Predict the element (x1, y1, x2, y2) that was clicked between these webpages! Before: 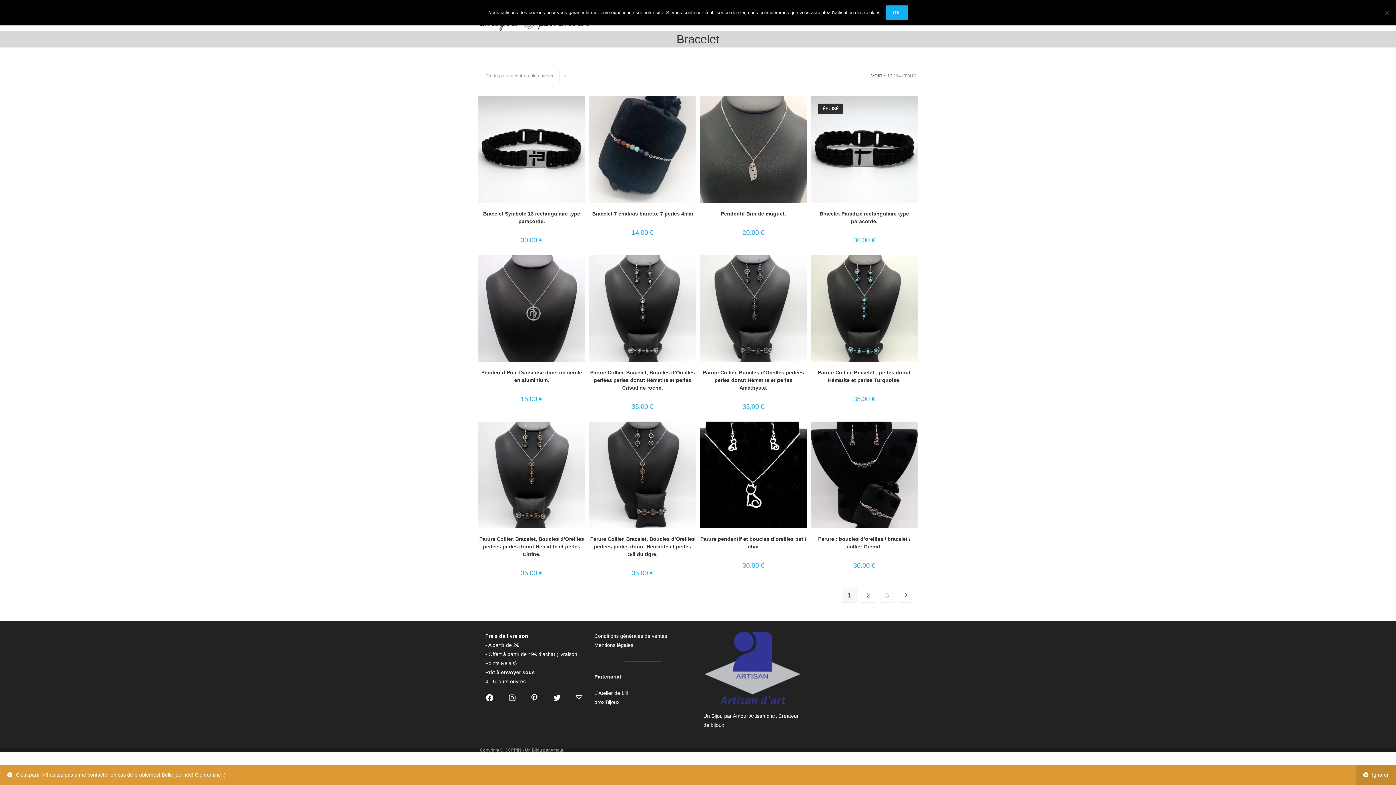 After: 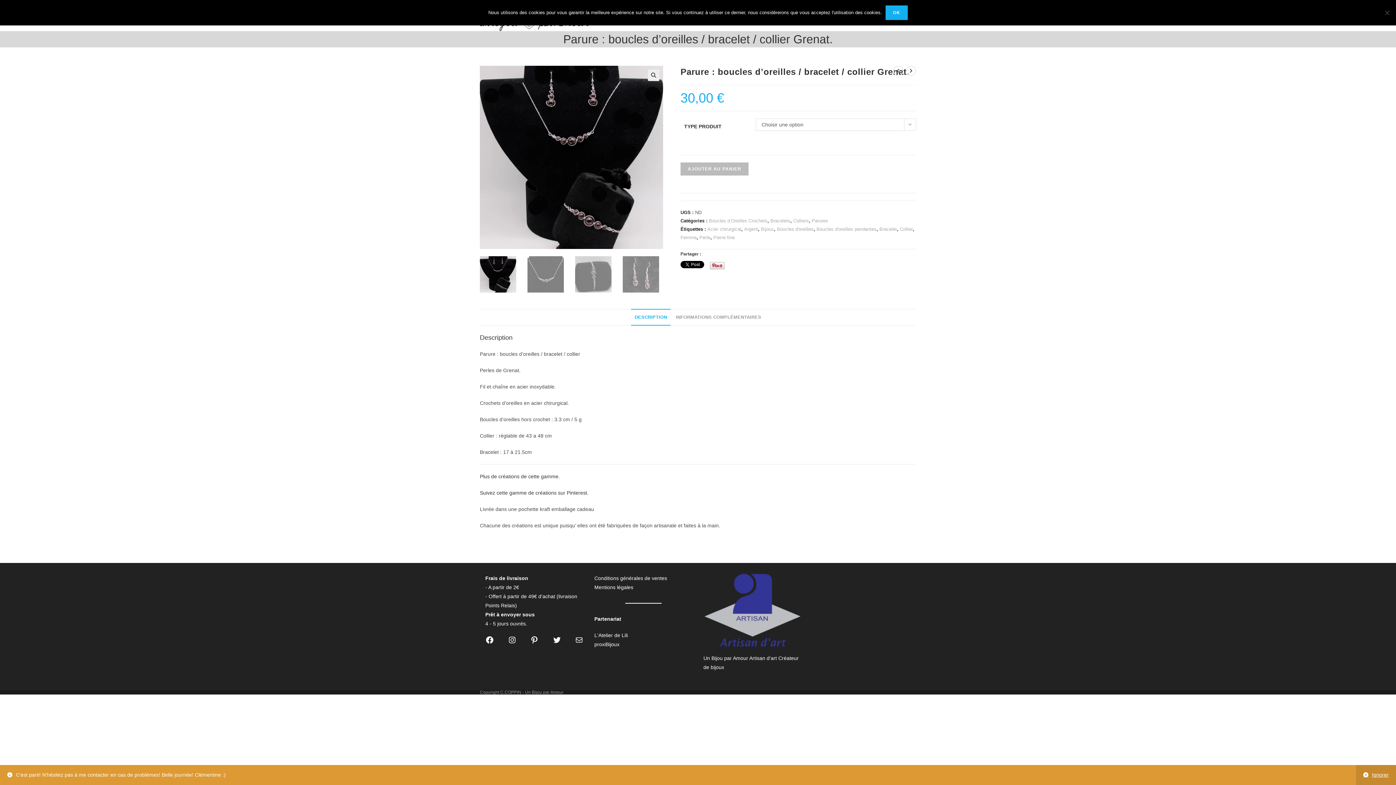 Action: bbox: (811, 535, 917, 550) label: Parure : boucles d’oreilles / bracelet / collier Grenat.